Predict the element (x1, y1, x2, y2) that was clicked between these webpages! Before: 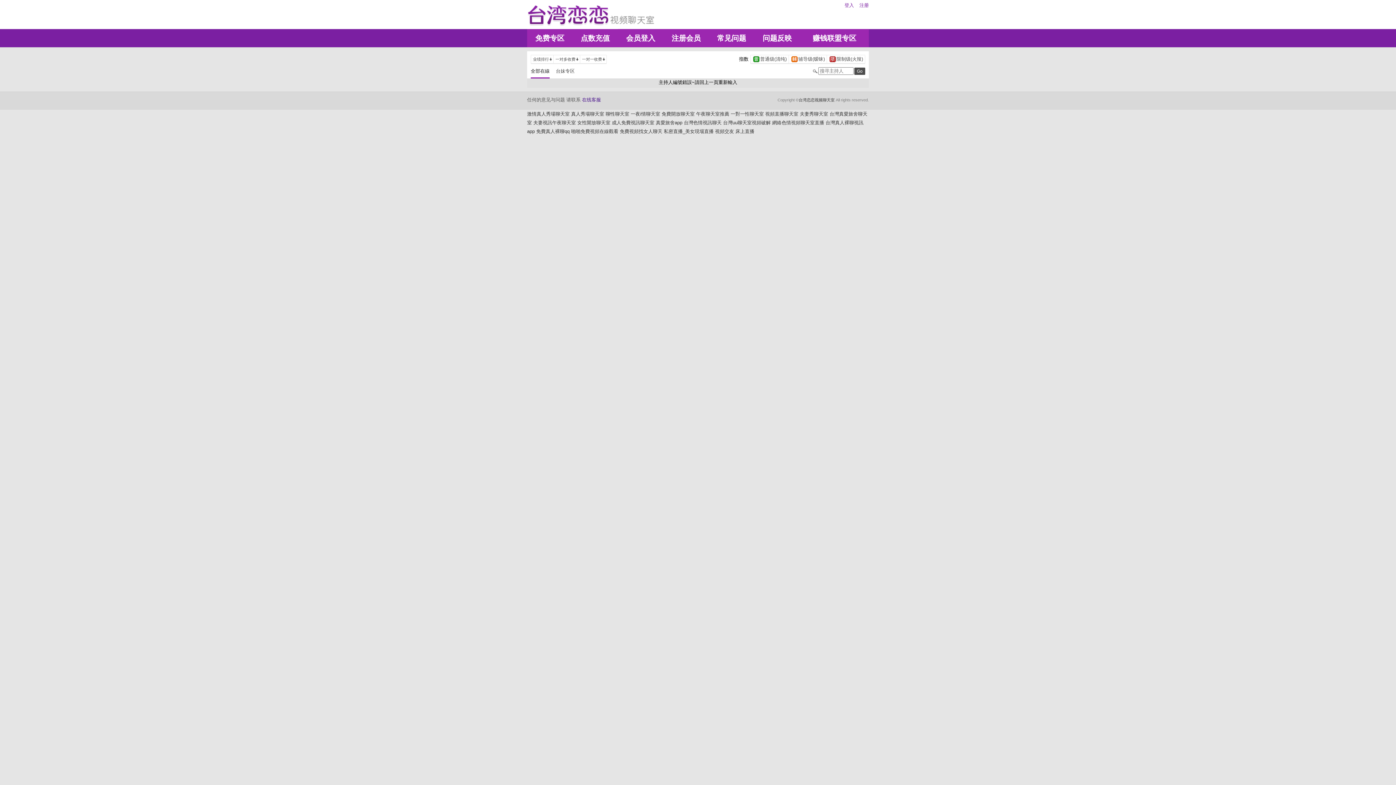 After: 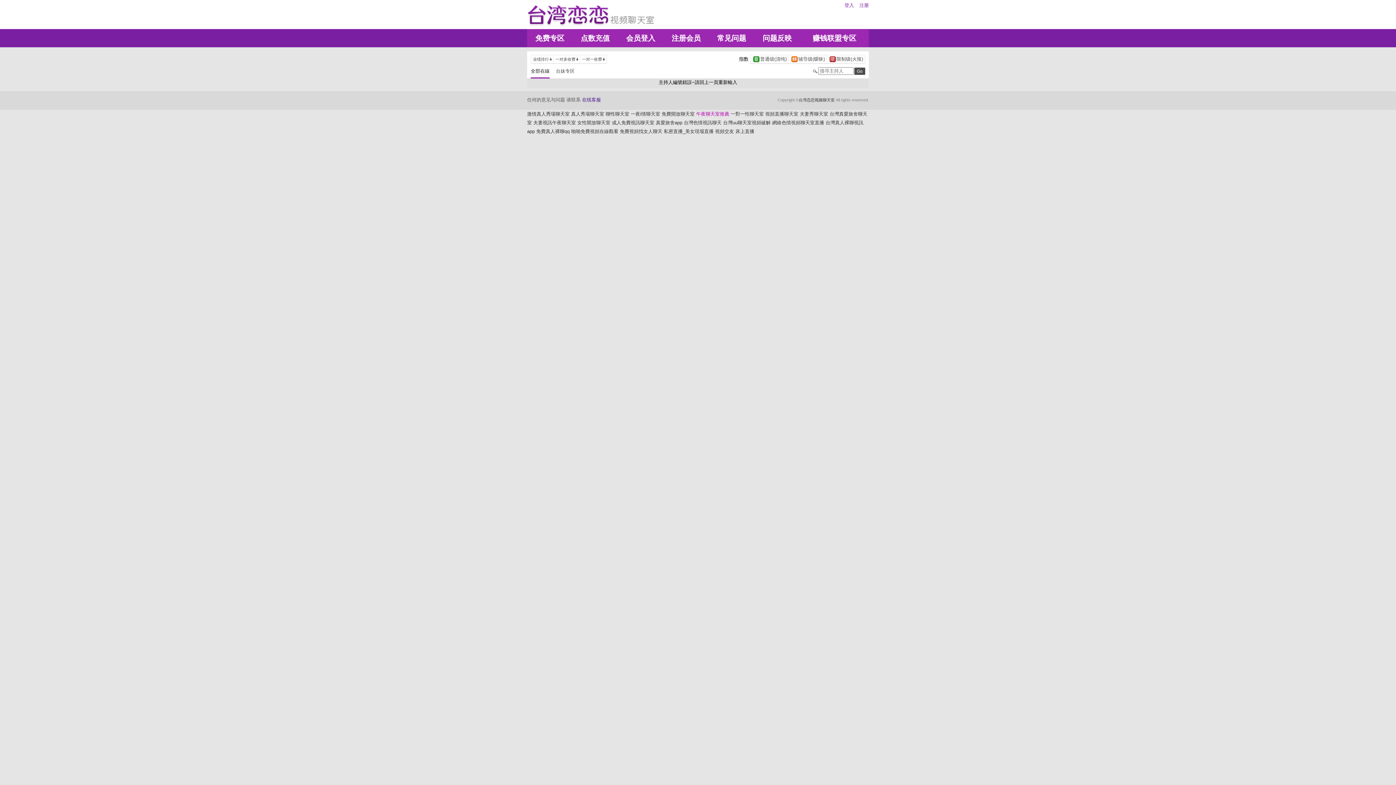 Action: bbox: (696, 111, 729, 116) label: 午夜聊天室推薦